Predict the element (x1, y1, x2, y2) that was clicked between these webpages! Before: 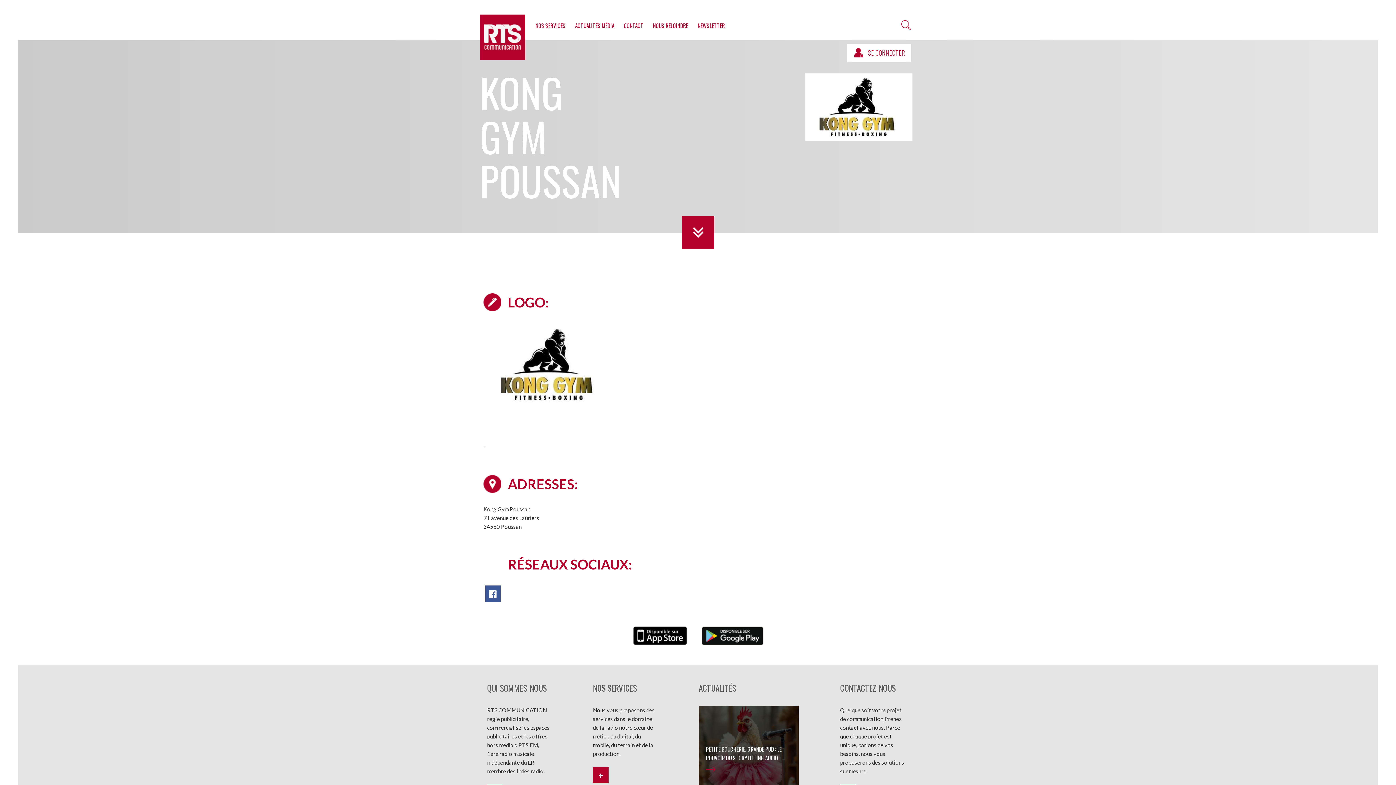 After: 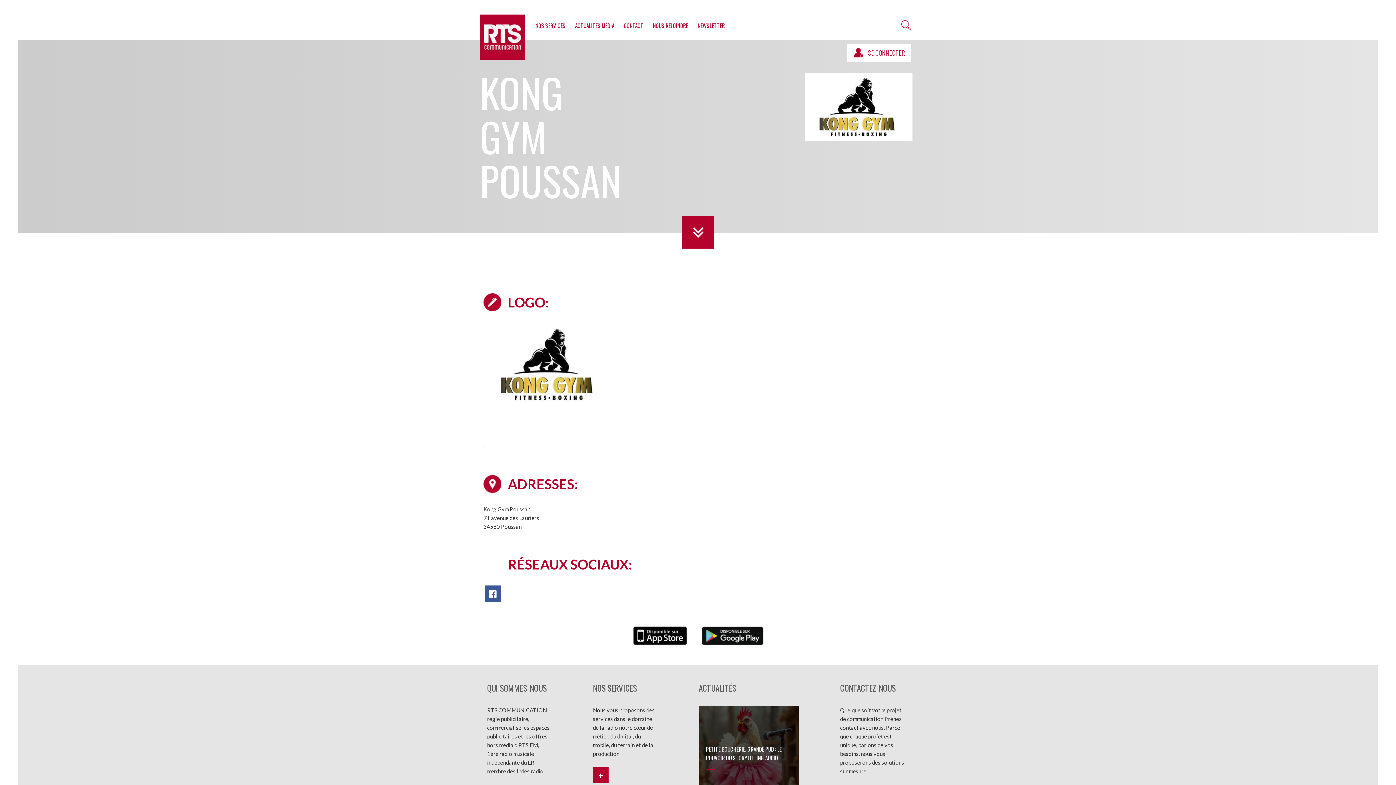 Action: bbox: (632, 631, 687, 638)